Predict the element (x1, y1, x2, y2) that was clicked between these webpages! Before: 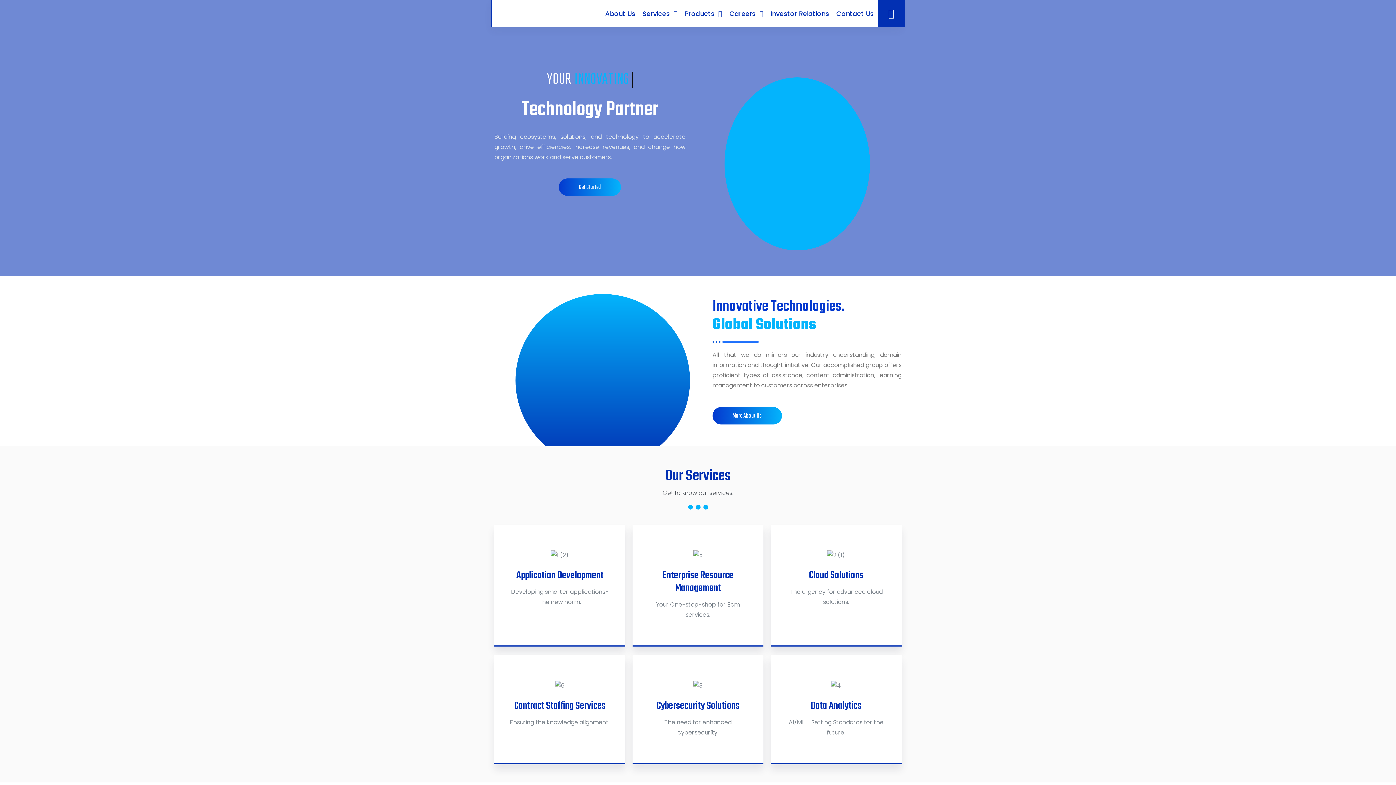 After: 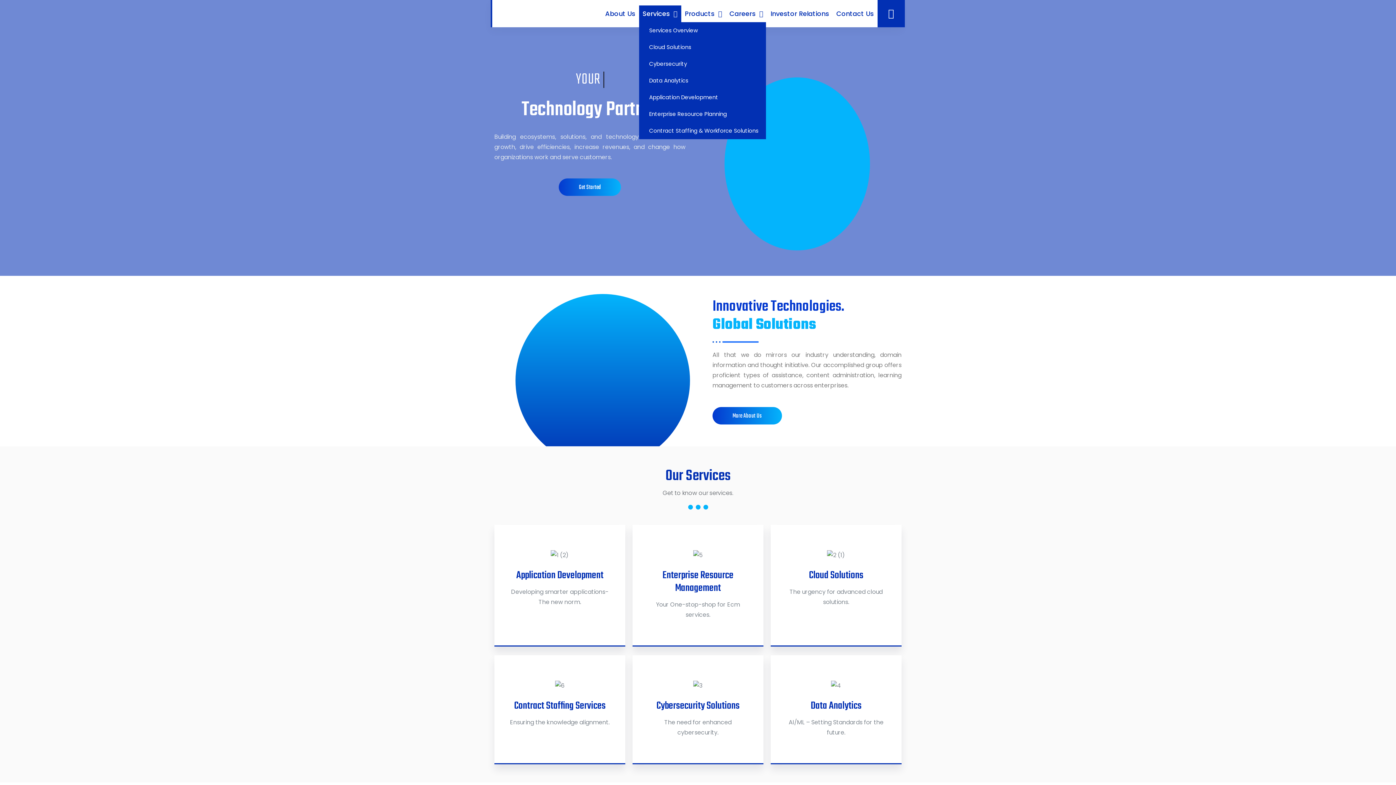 Action: label: Services bbox: (639, 5, 681, 22)